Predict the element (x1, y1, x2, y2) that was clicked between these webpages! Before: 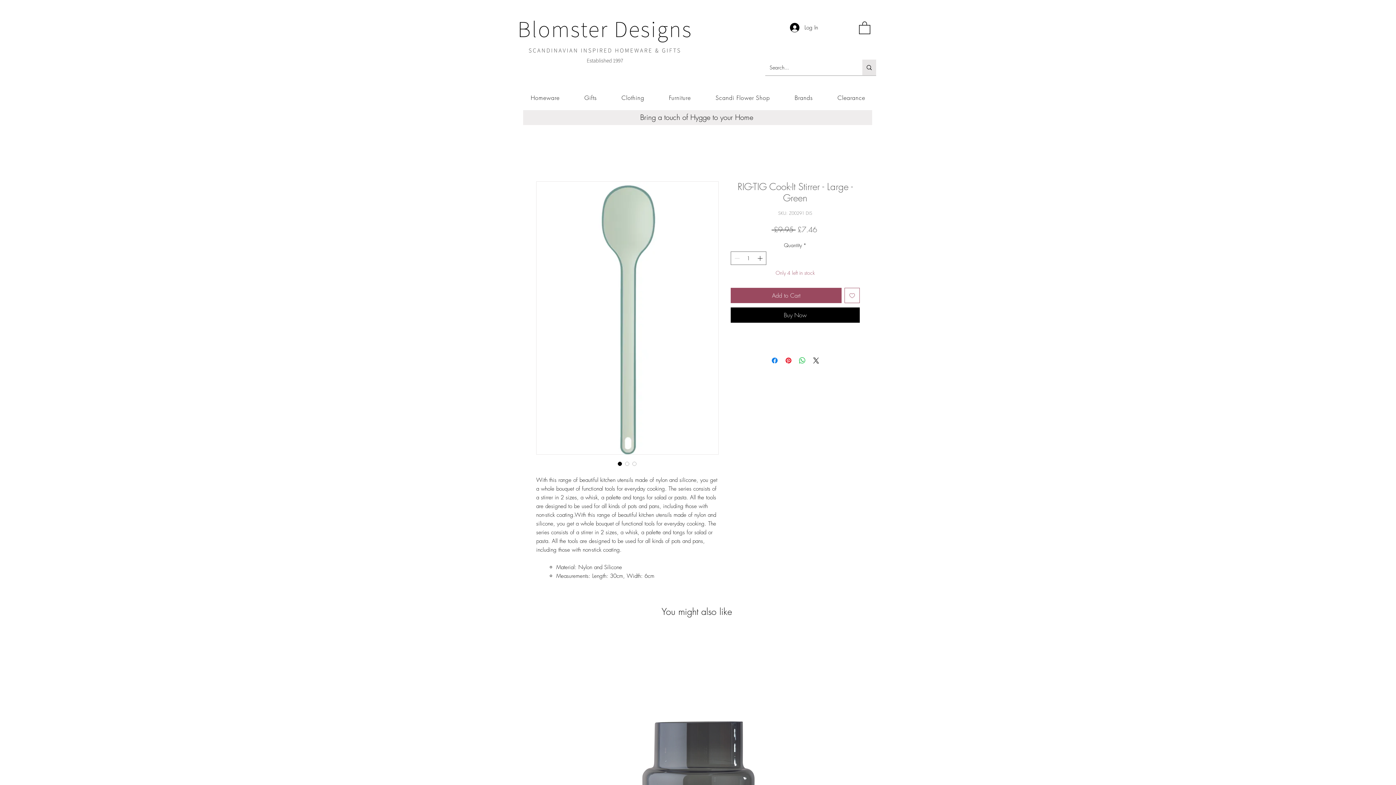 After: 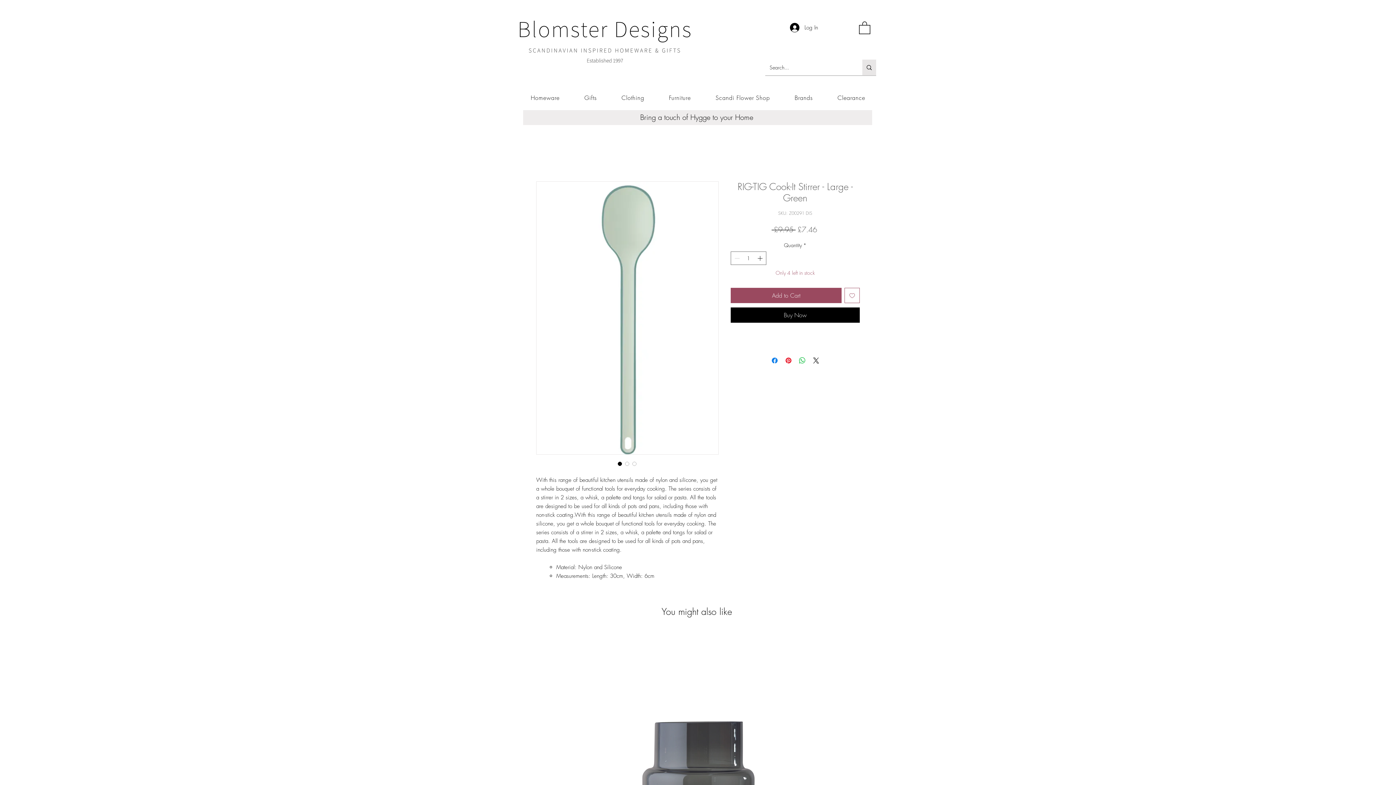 Action: bbox: (536, 181, 718, 454)